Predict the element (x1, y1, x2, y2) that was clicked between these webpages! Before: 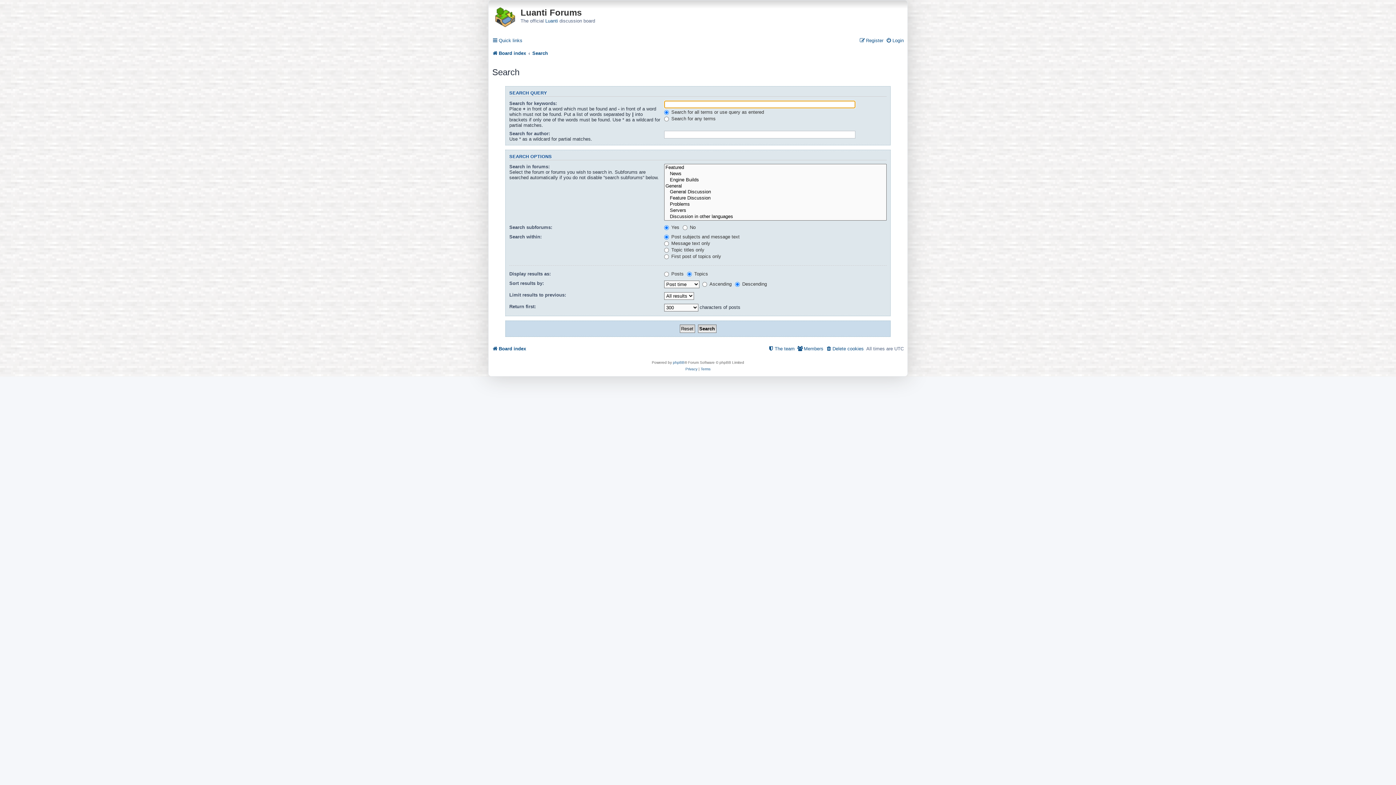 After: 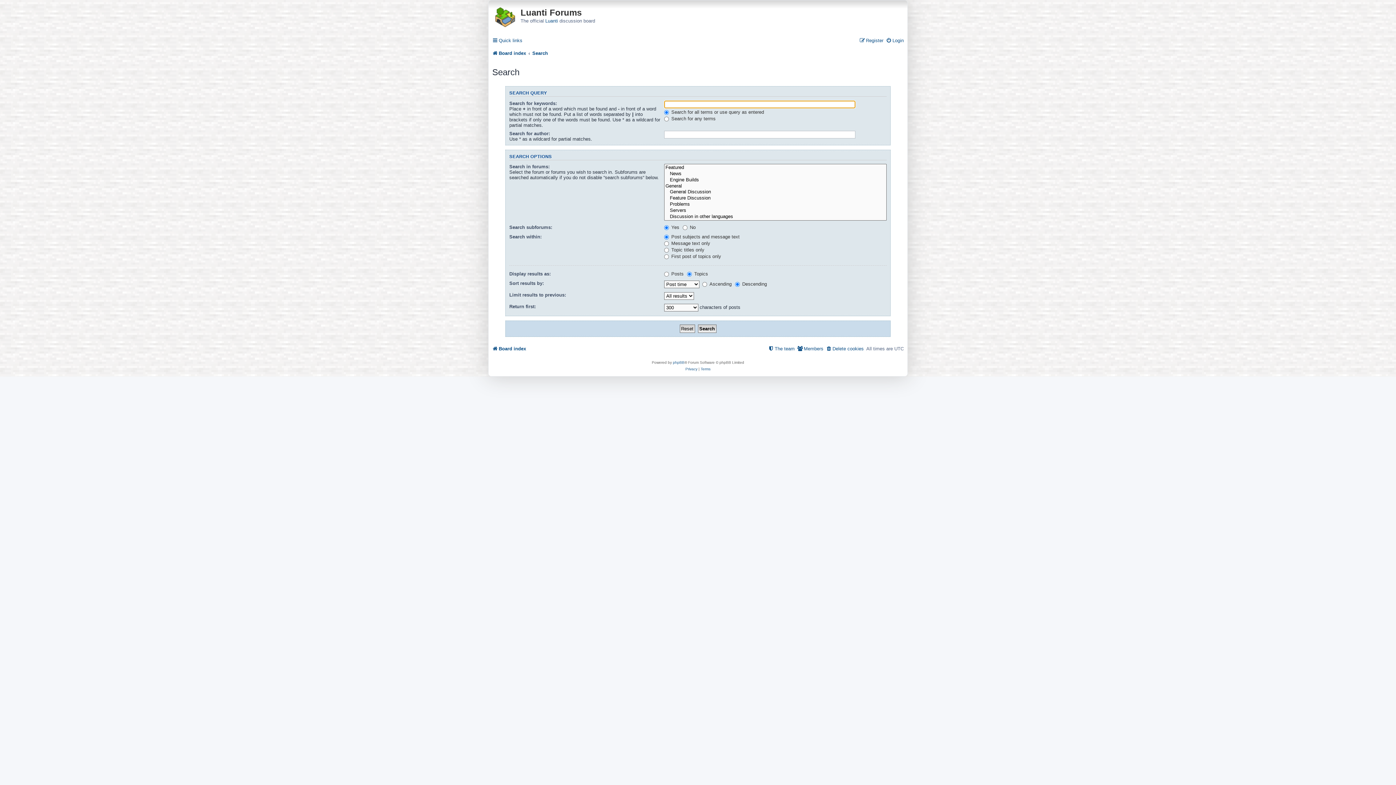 Action: label: Search bbox: (532, 47, 548, 58)